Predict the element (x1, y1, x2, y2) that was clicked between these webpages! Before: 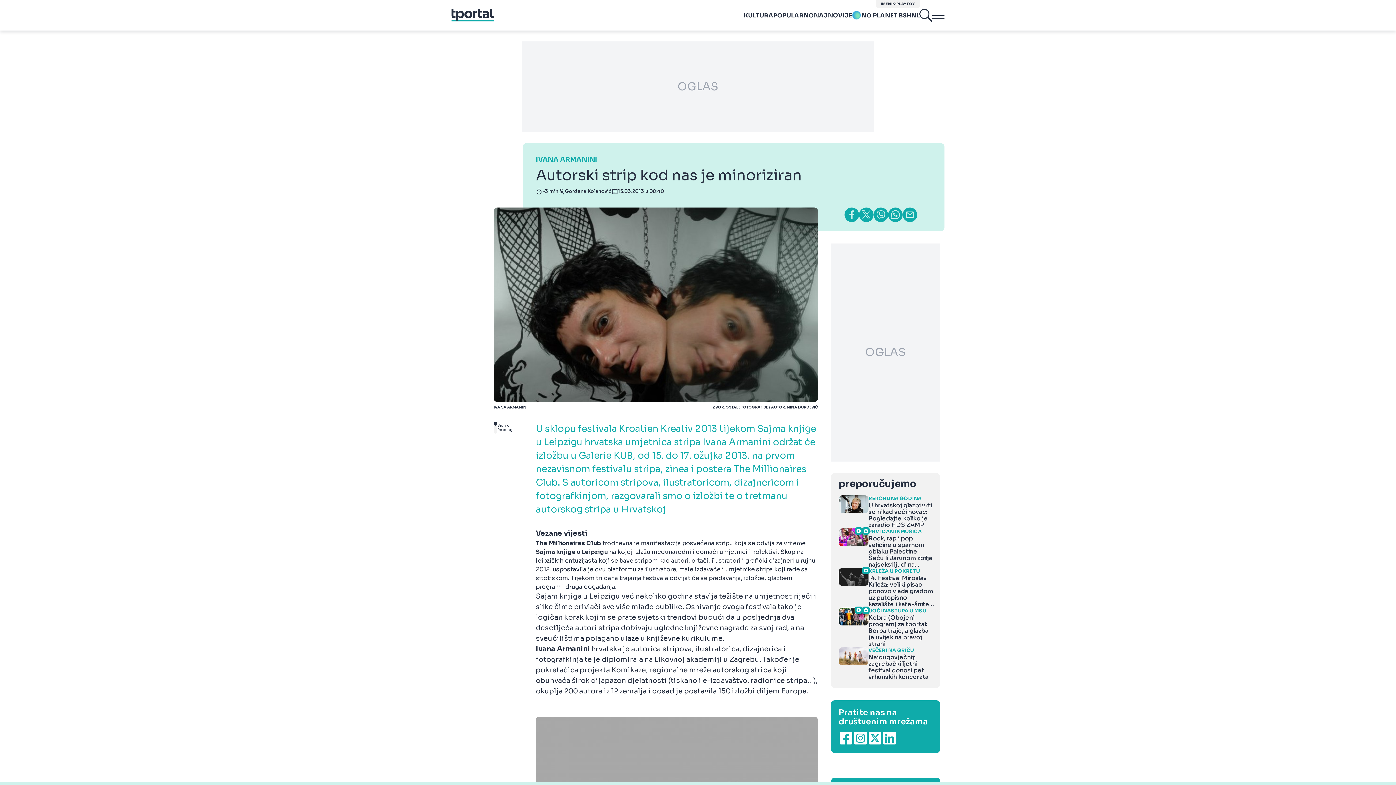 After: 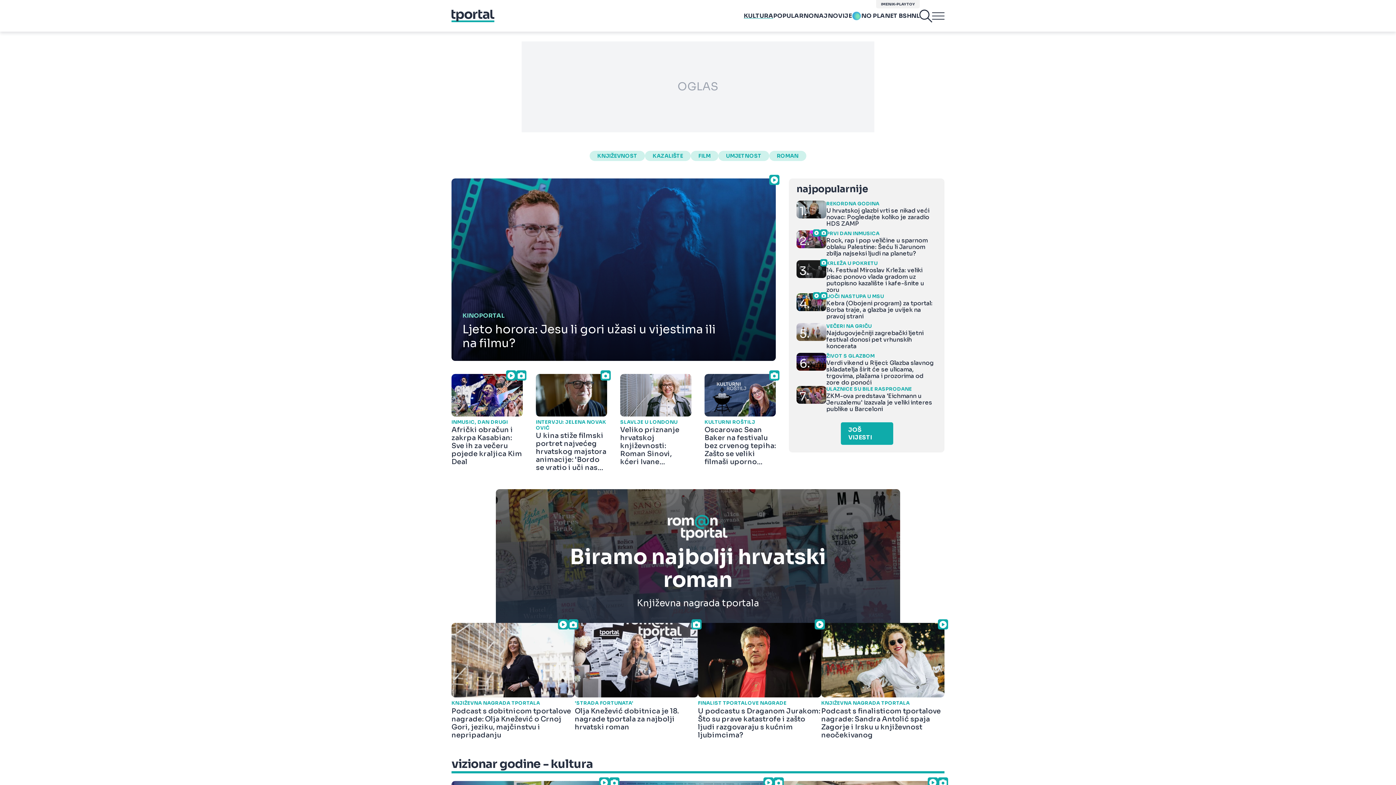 Action: bbox: (743, 11, 773, 19) label: KULTURA